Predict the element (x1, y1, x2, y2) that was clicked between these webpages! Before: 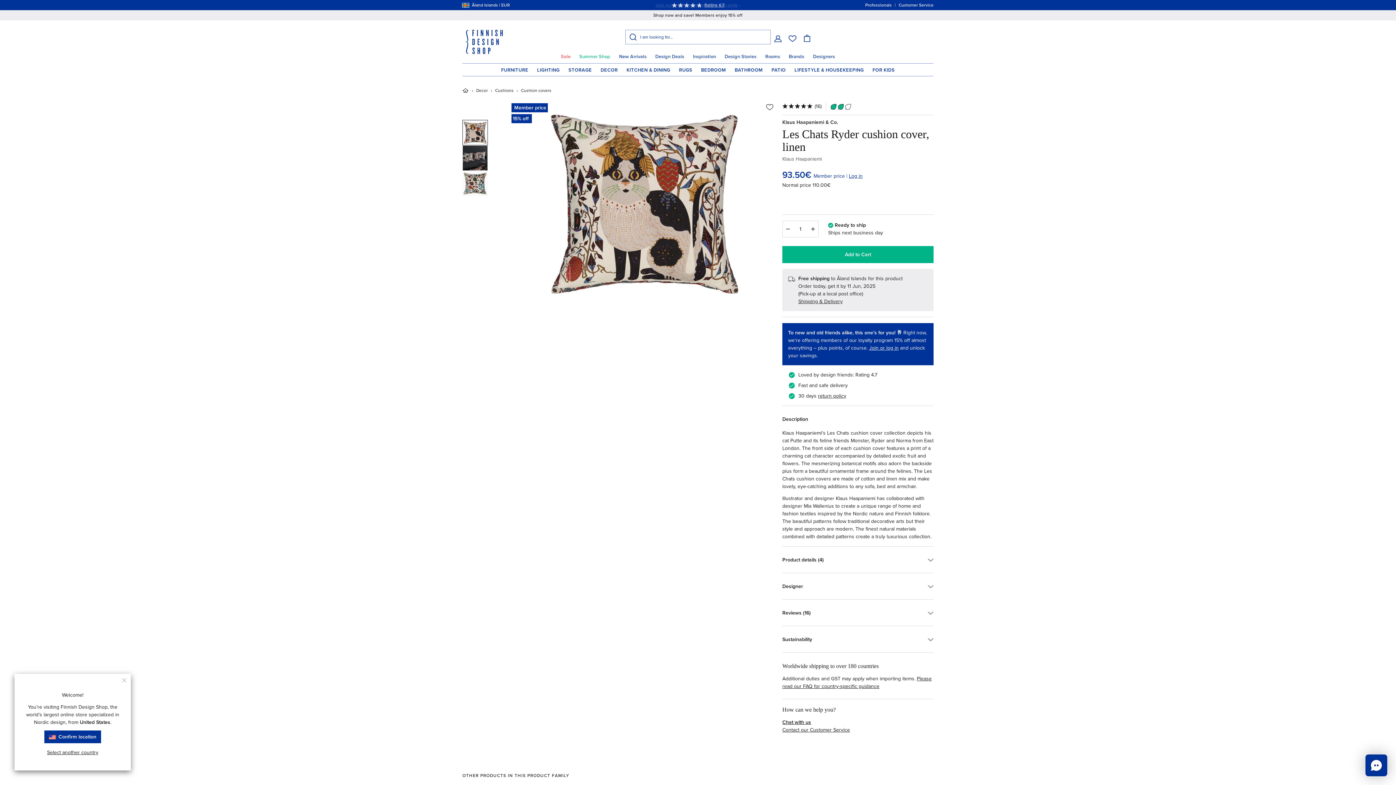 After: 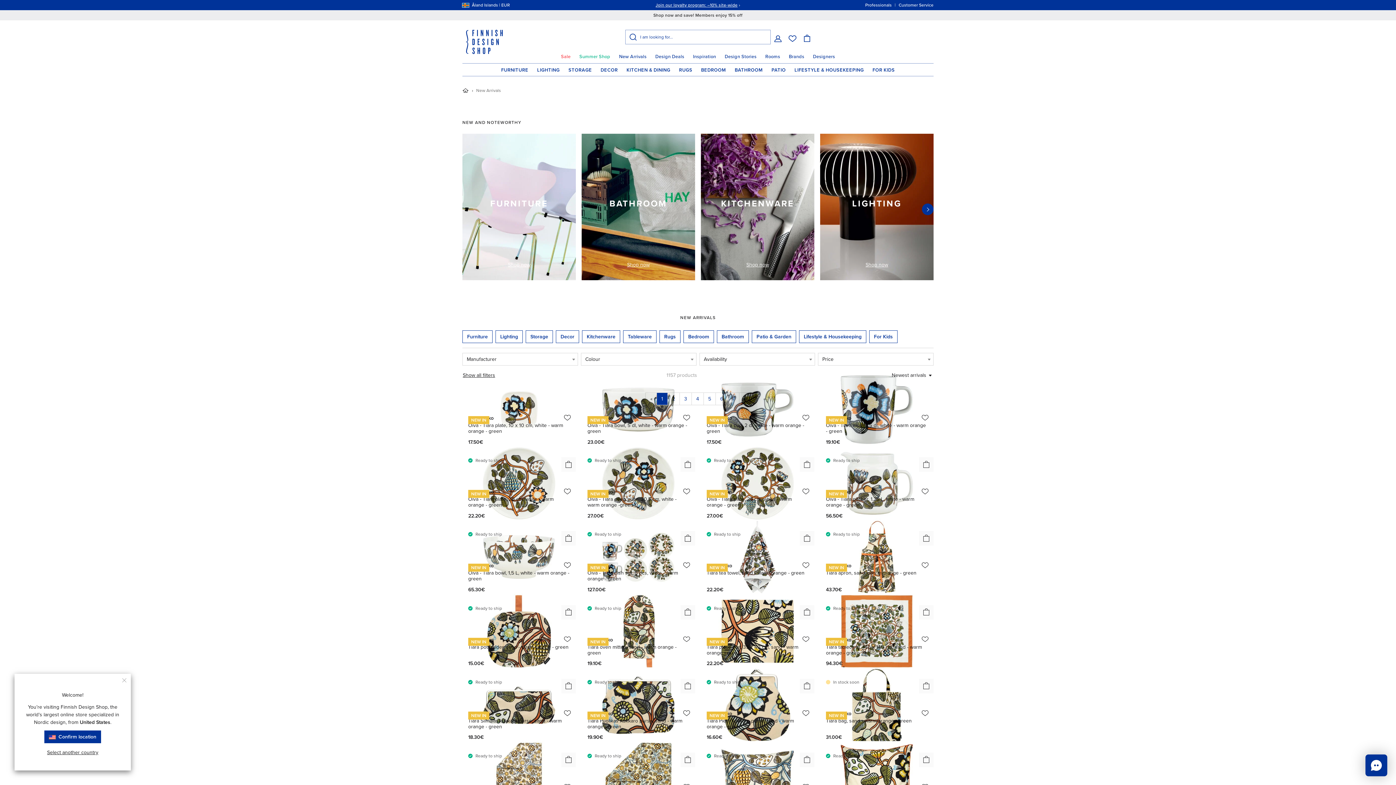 Action: label: New Arrivals bbox: (614, 50, 651, 63)